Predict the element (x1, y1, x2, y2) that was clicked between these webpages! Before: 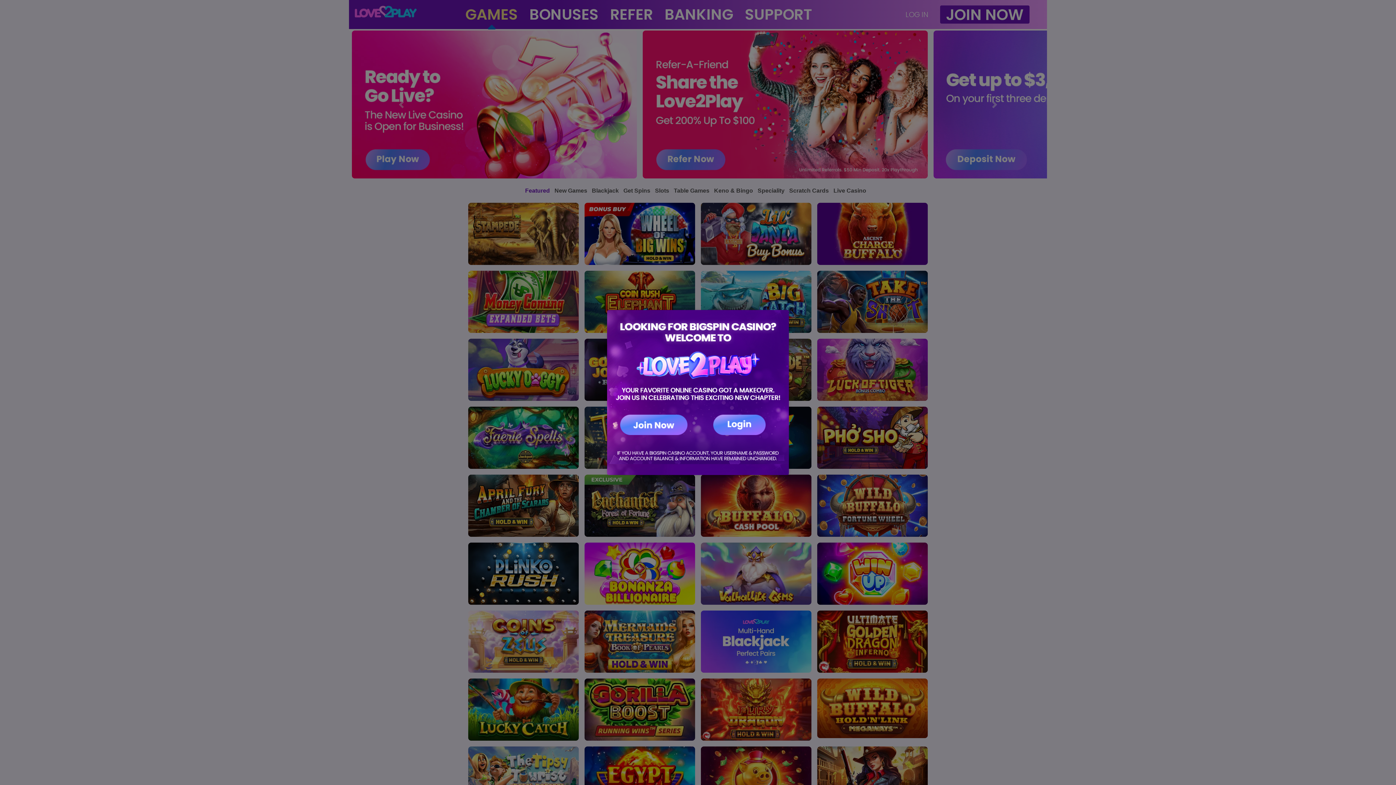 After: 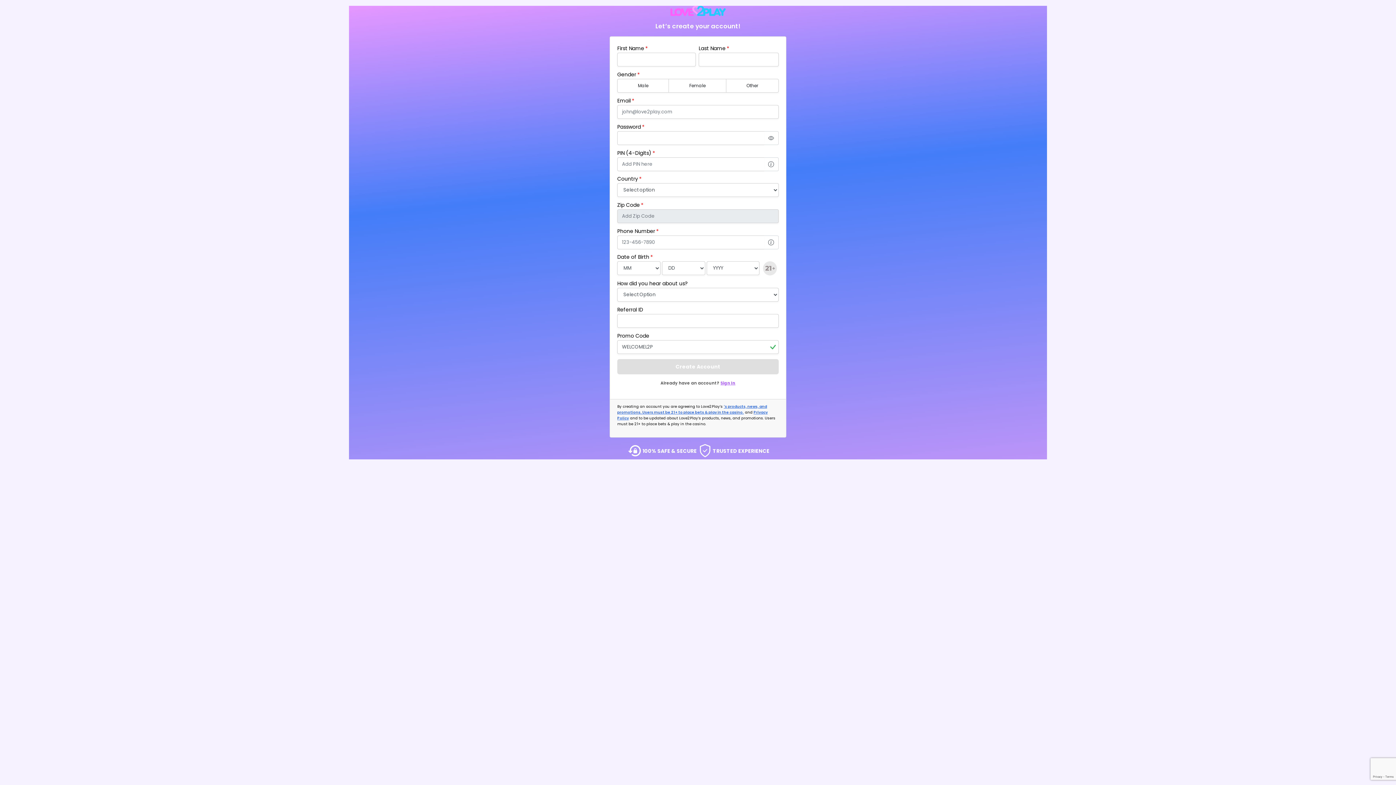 Action: bbox: (620, 414, 687, 435)